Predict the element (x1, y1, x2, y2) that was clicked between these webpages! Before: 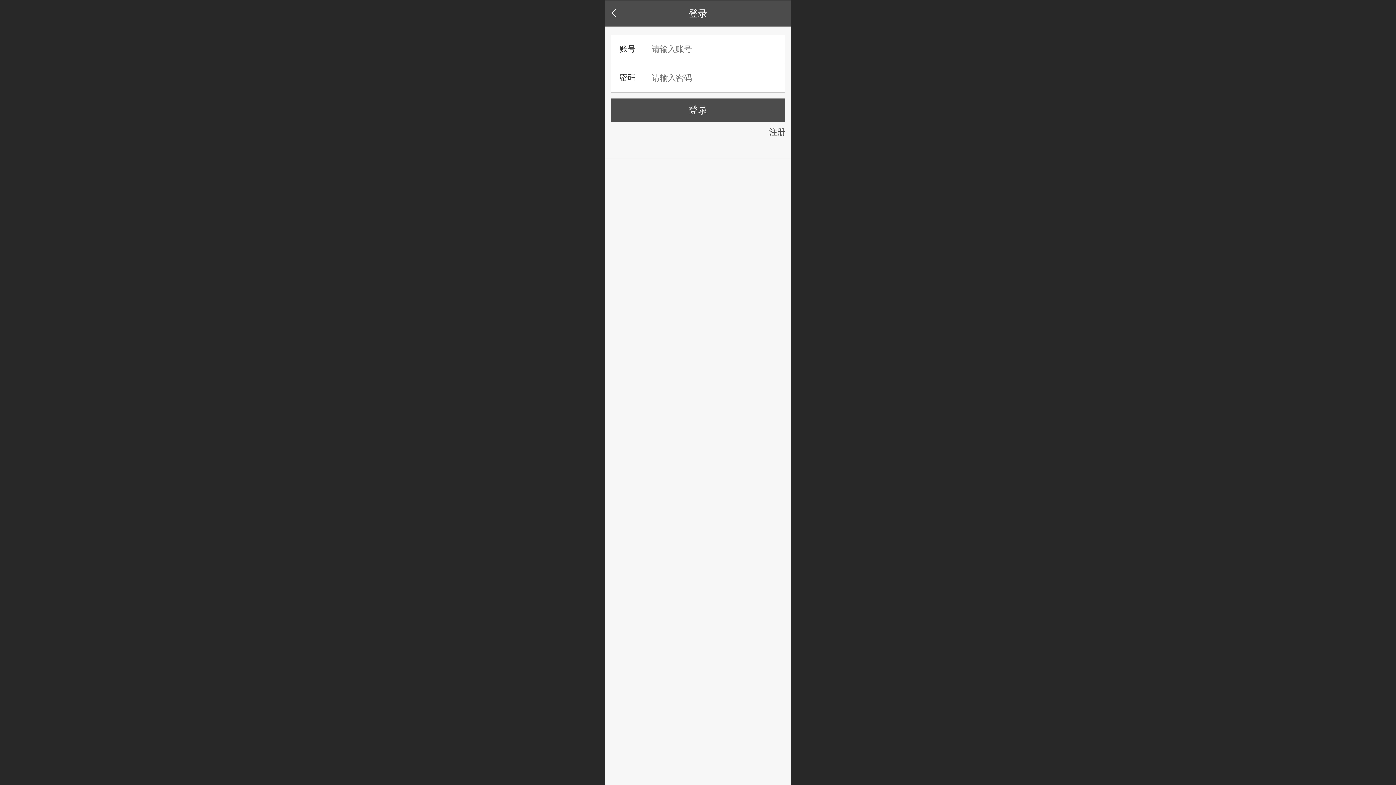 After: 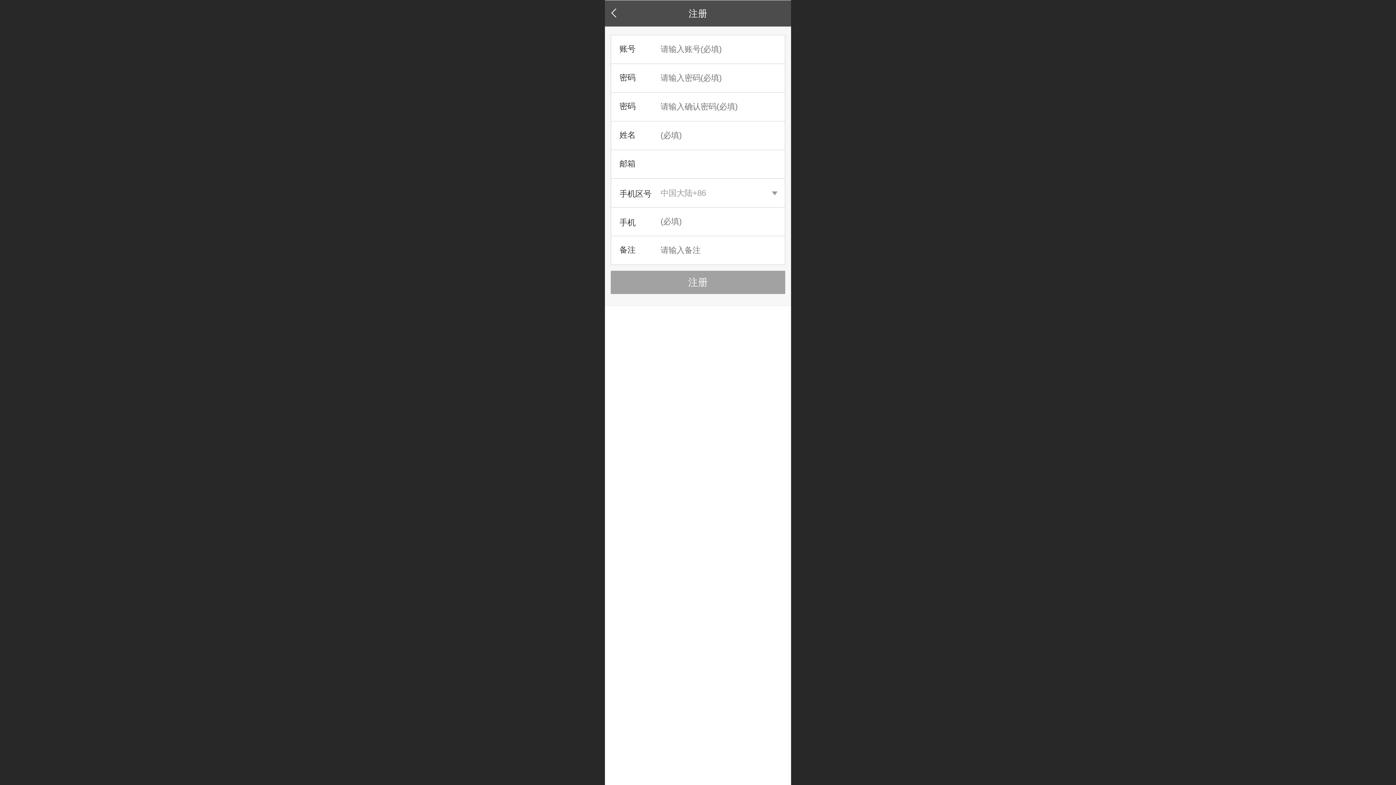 Action: label: 注册 bbox: (769, 127, 785, 136)